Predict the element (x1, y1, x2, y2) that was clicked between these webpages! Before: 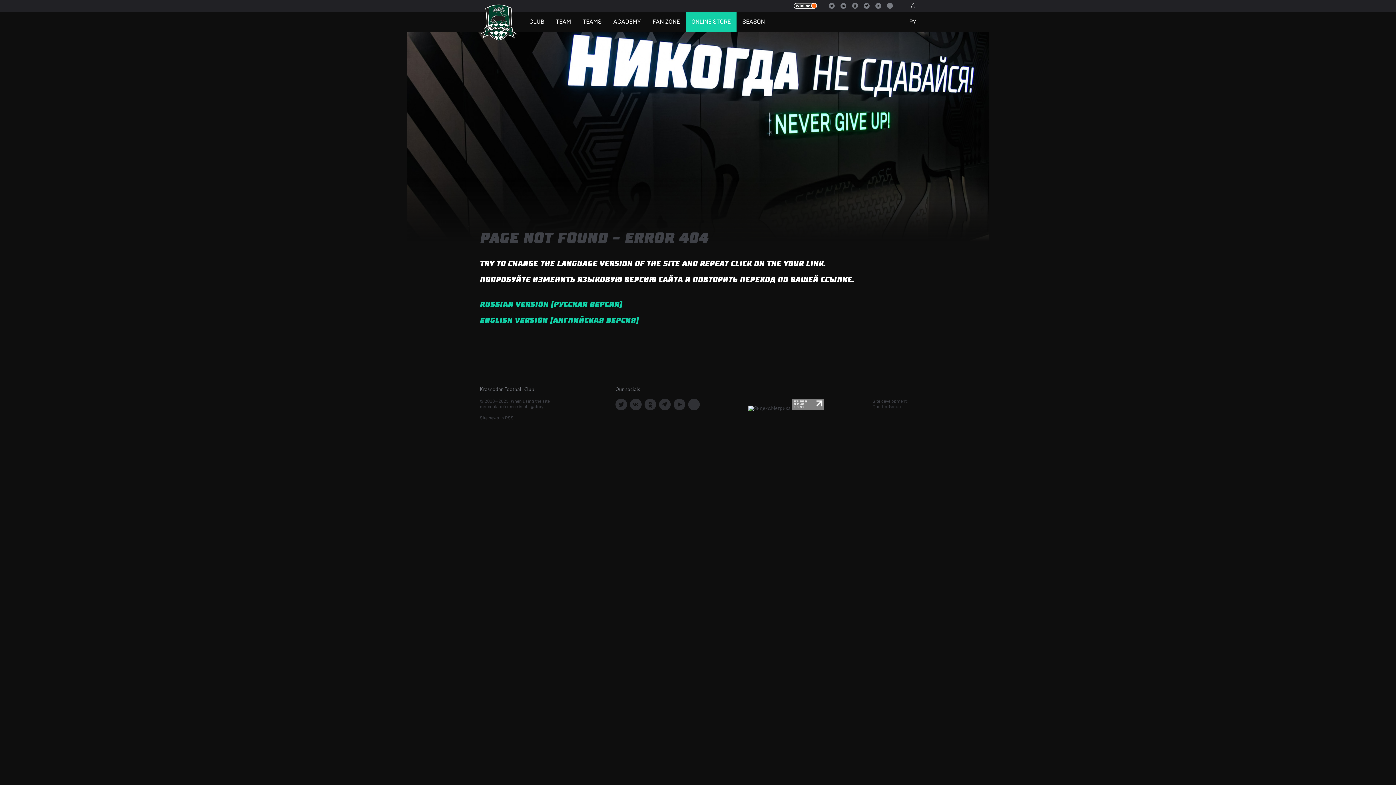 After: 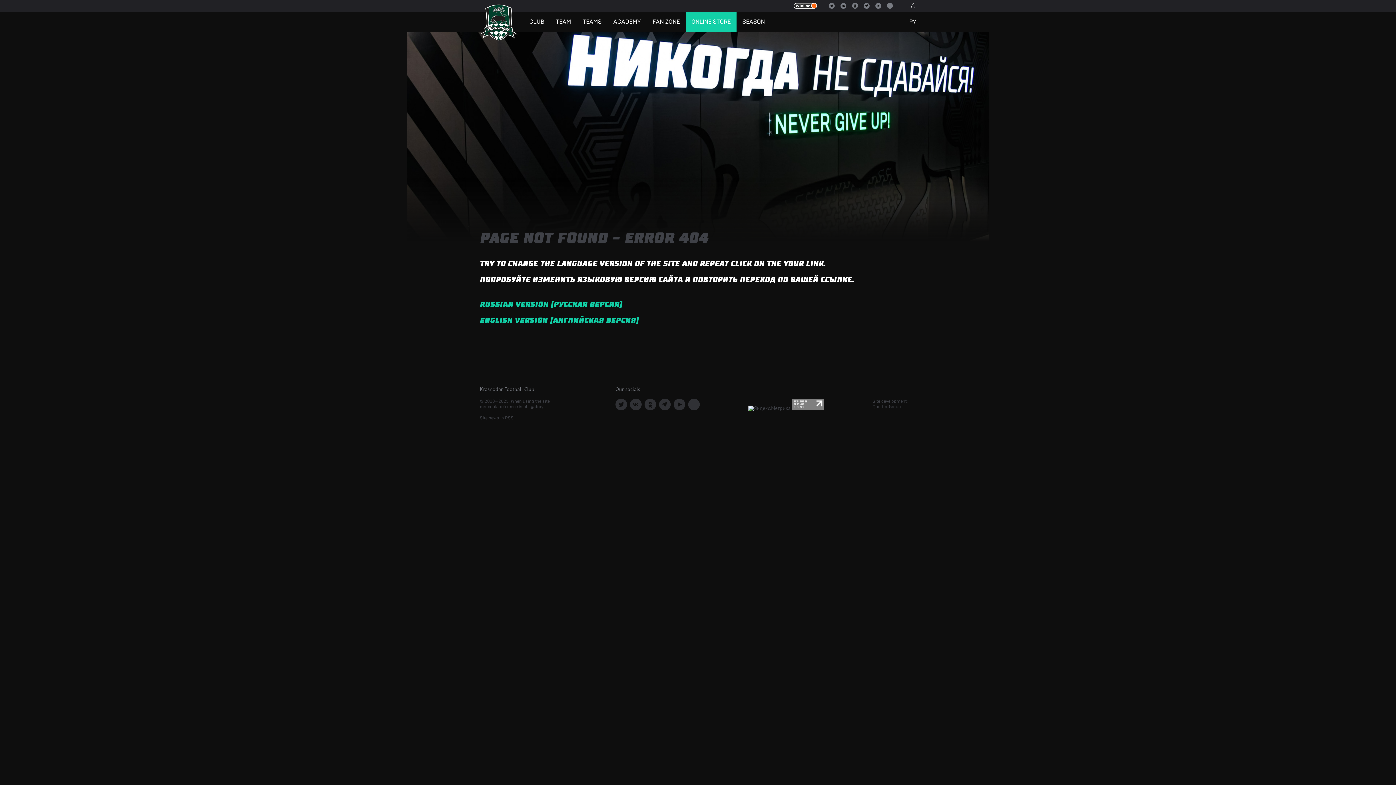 Action: bbox: (480, 416, 513, 420) label: Site news in RSS